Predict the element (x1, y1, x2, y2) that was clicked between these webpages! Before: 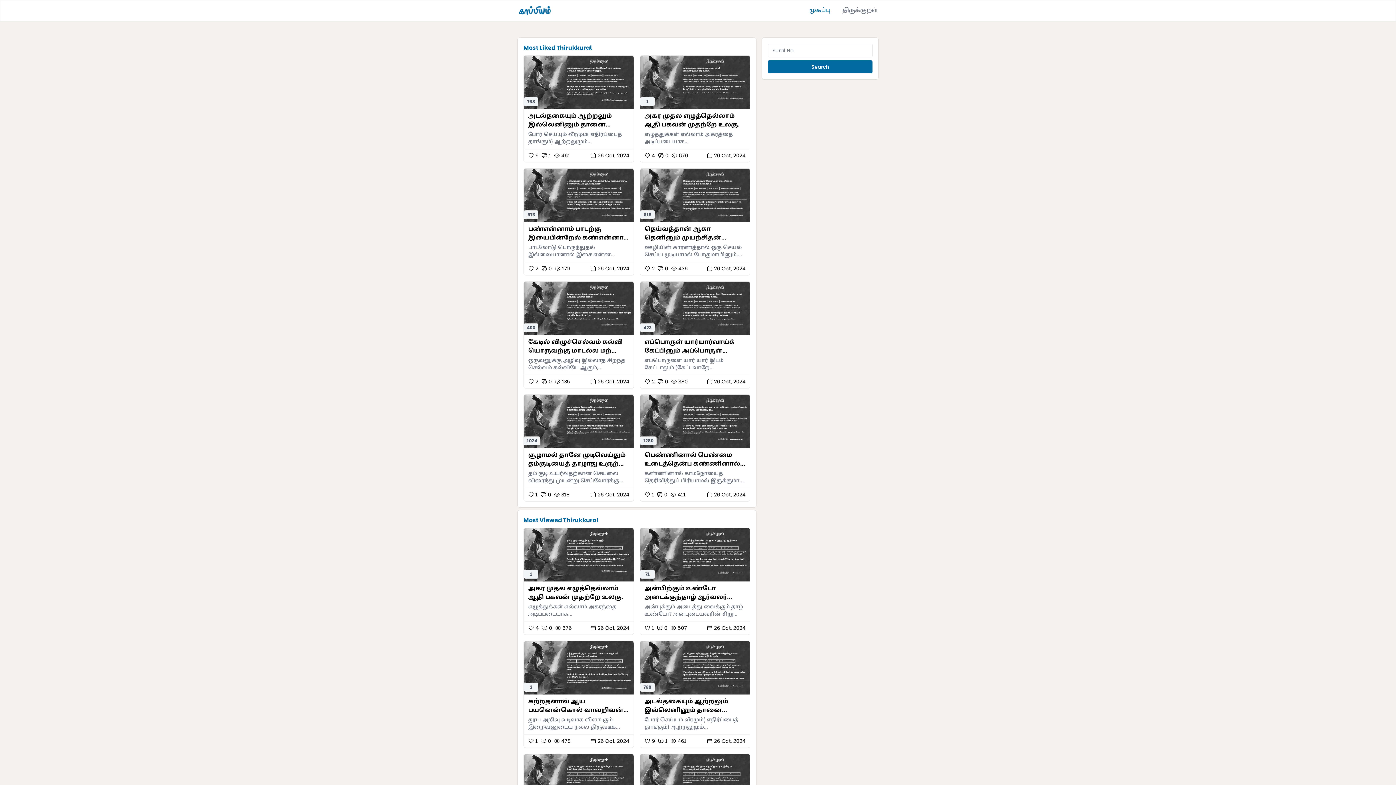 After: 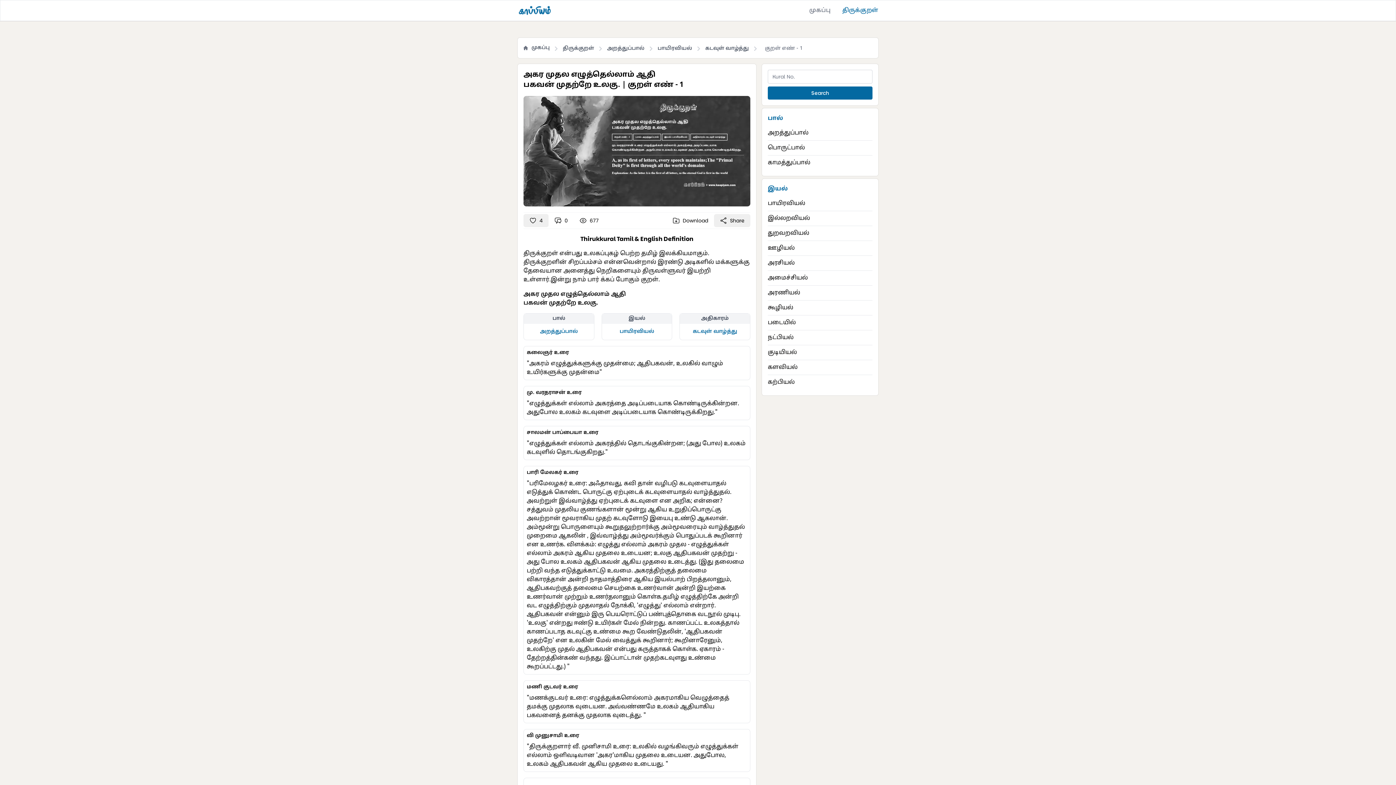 Action: bbox: (640, 55, 750, 162) label: 1

அகர முதல எழுத்தெல்லாம் ஆதி பகவன் முதற்றே உலகு.

எழுத்துக்கள் எல்லாம் அகரத்தை அடிப்படையாக கொண்டிருக்கின்றன. அதுபோல உலகம் கடவுளை அடிப்படையாக கொண்டிருக்கிறது.

4

0

676

26 Oct, 2024